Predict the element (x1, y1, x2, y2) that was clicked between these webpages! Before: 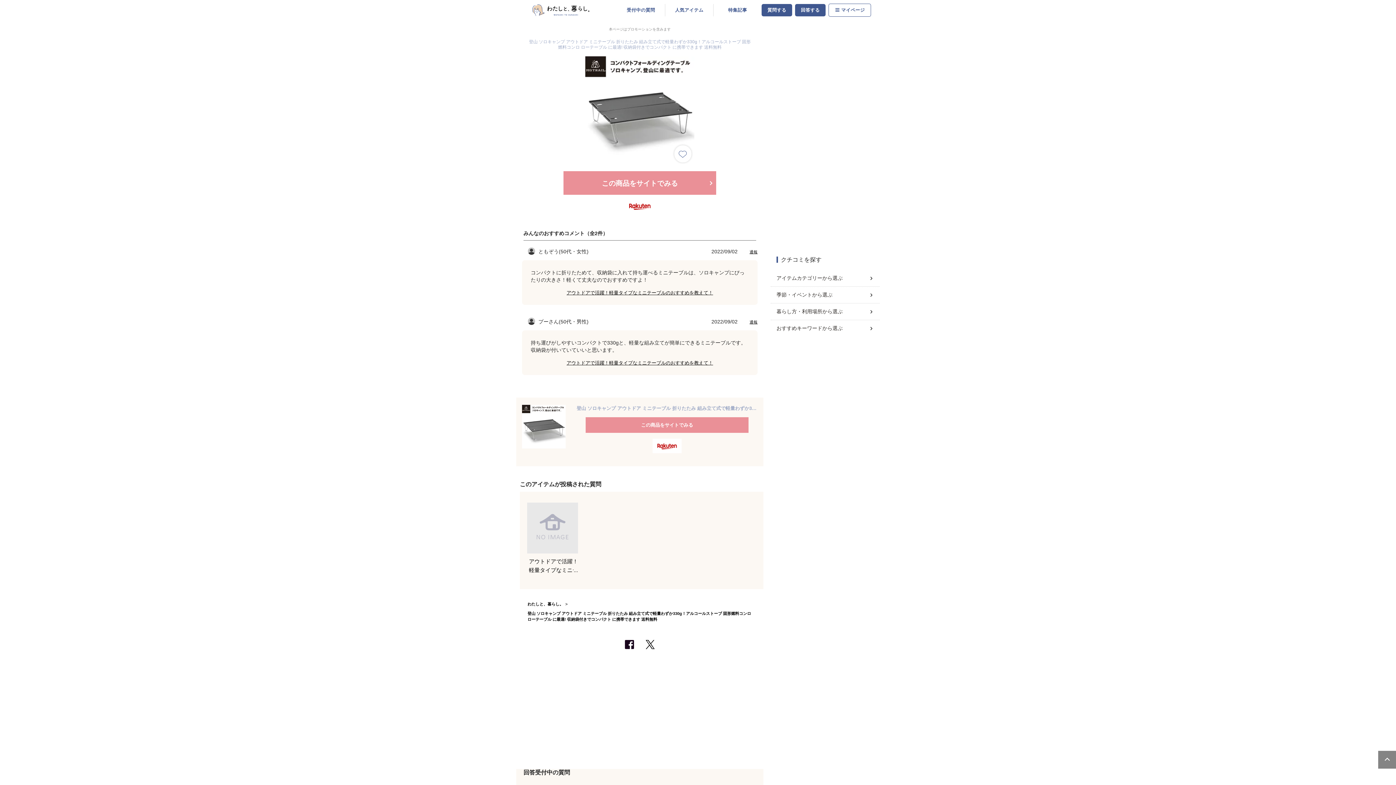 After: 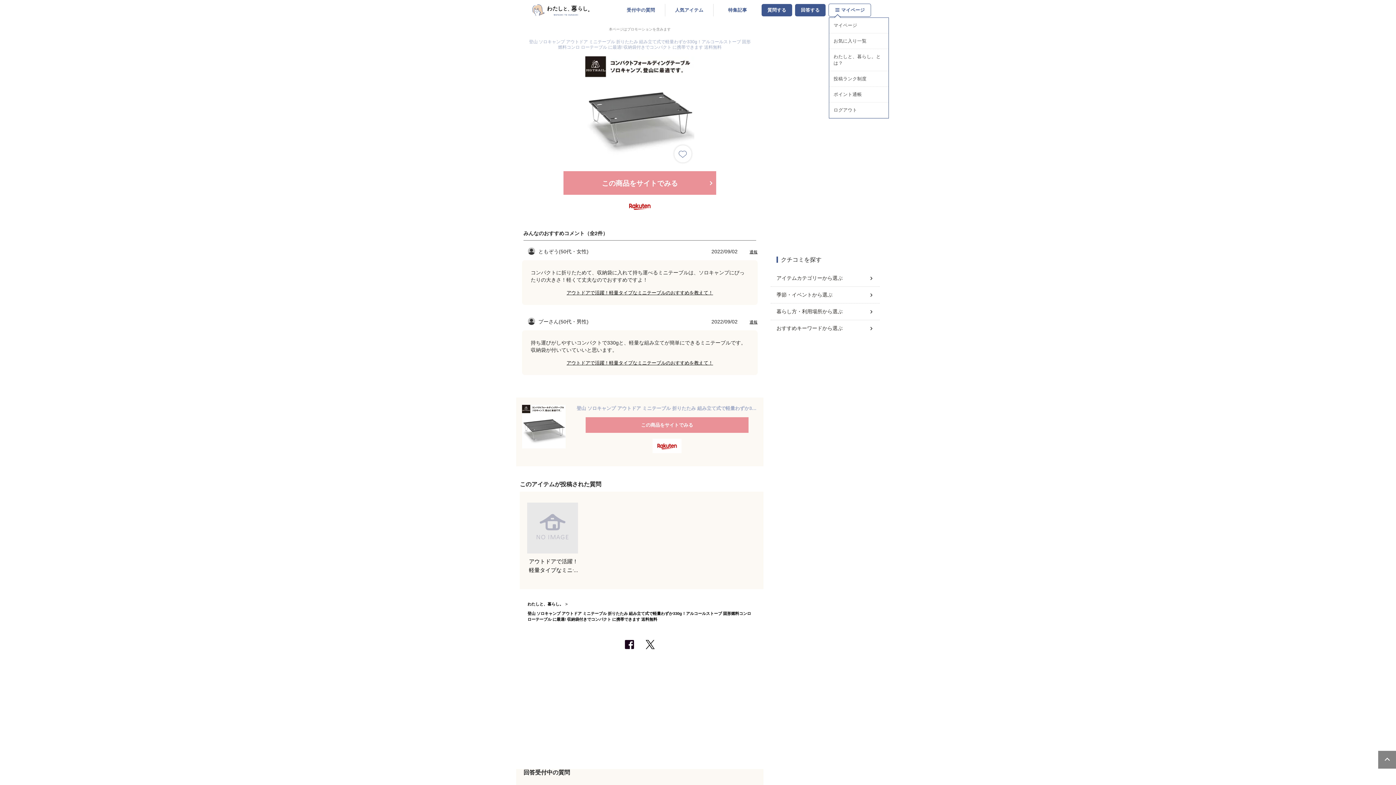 Action: label: マイページ bbox: (829, 3, 870, 16)